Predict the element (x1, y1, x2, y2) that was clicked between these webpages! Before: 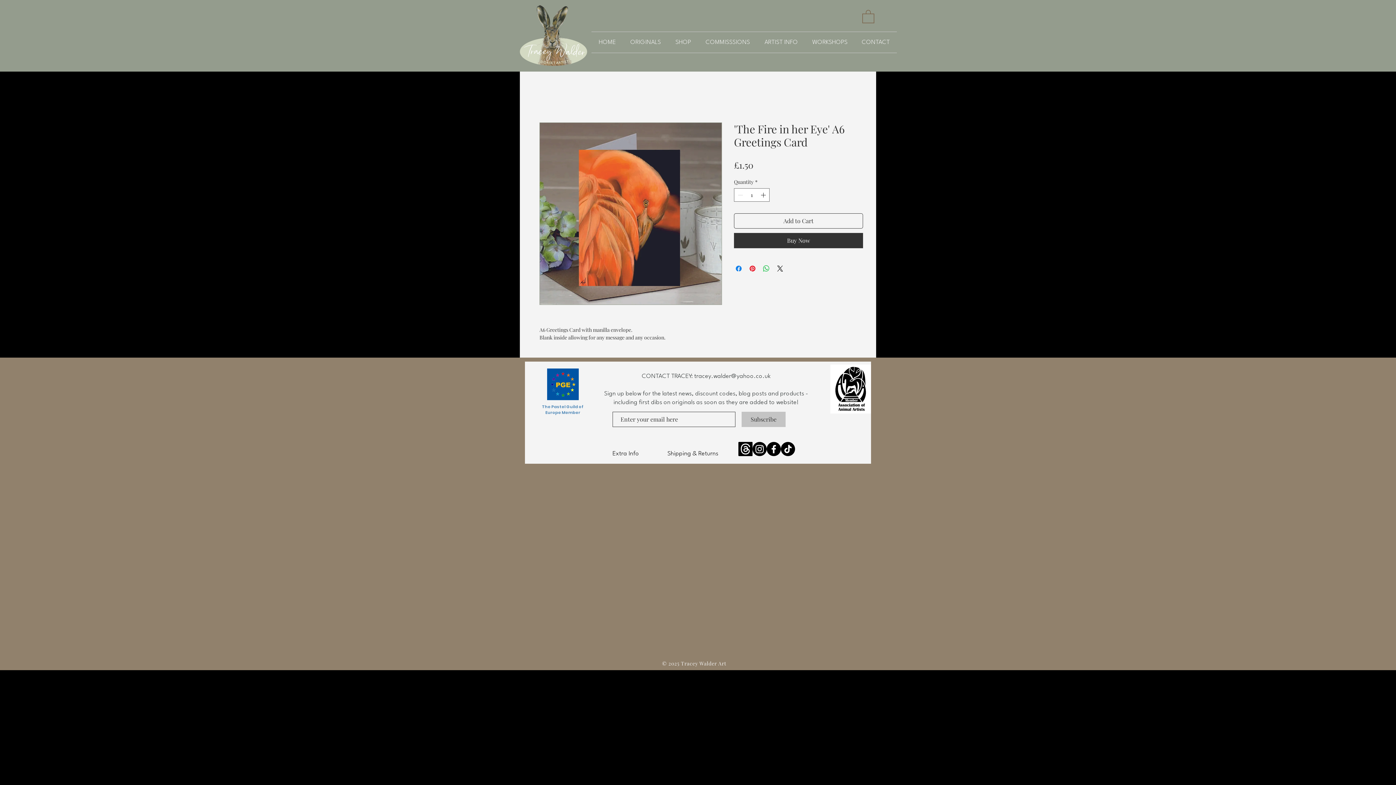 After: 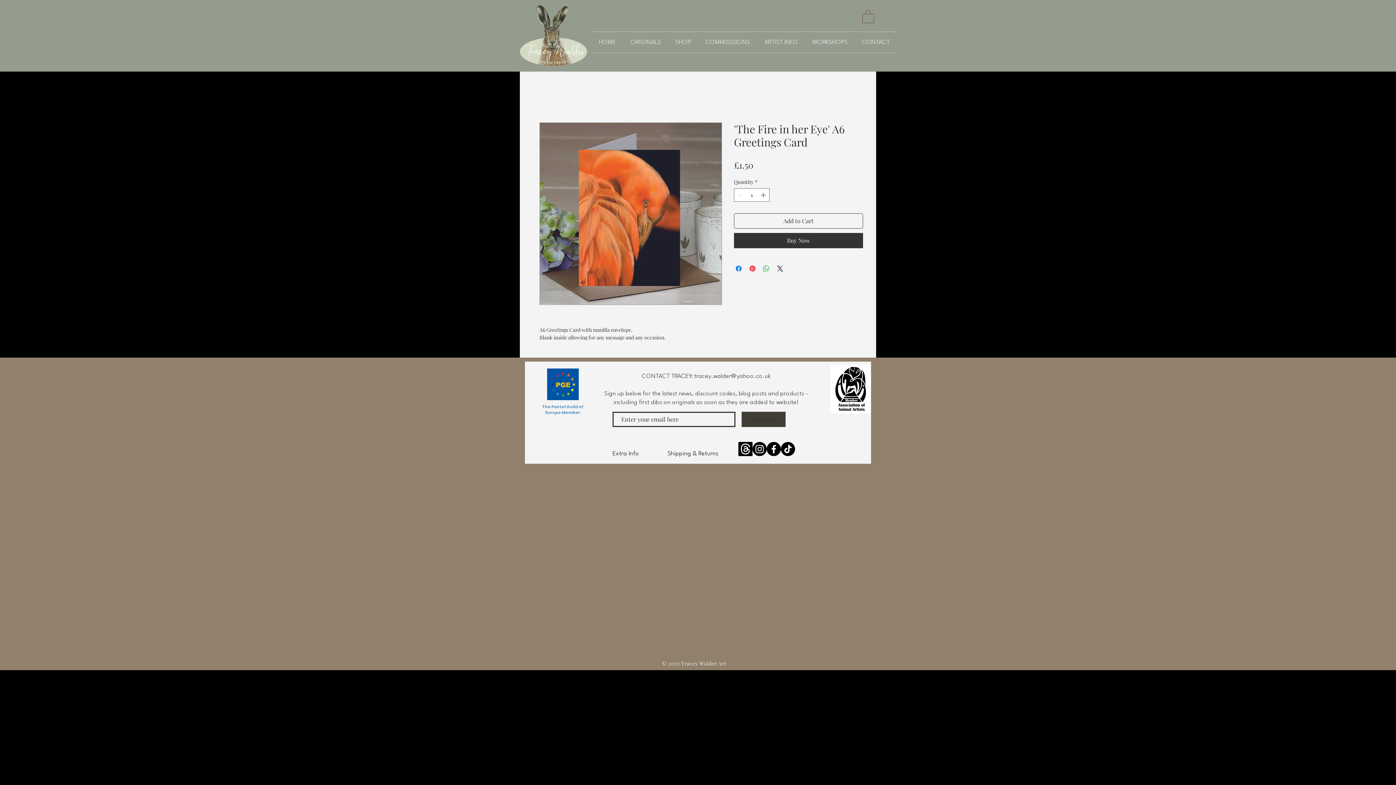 Action: bbox: (741, 412, 785, 427) label: Subscribe